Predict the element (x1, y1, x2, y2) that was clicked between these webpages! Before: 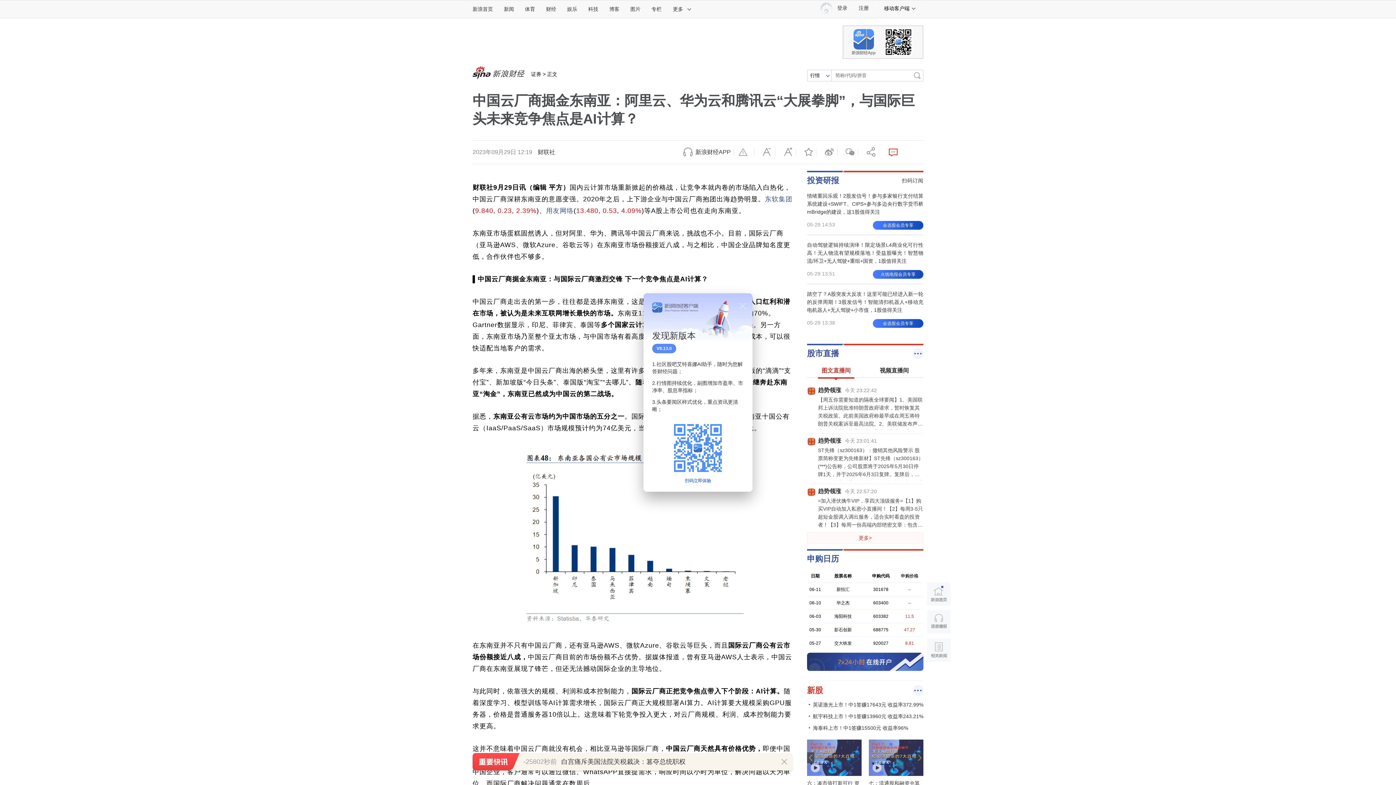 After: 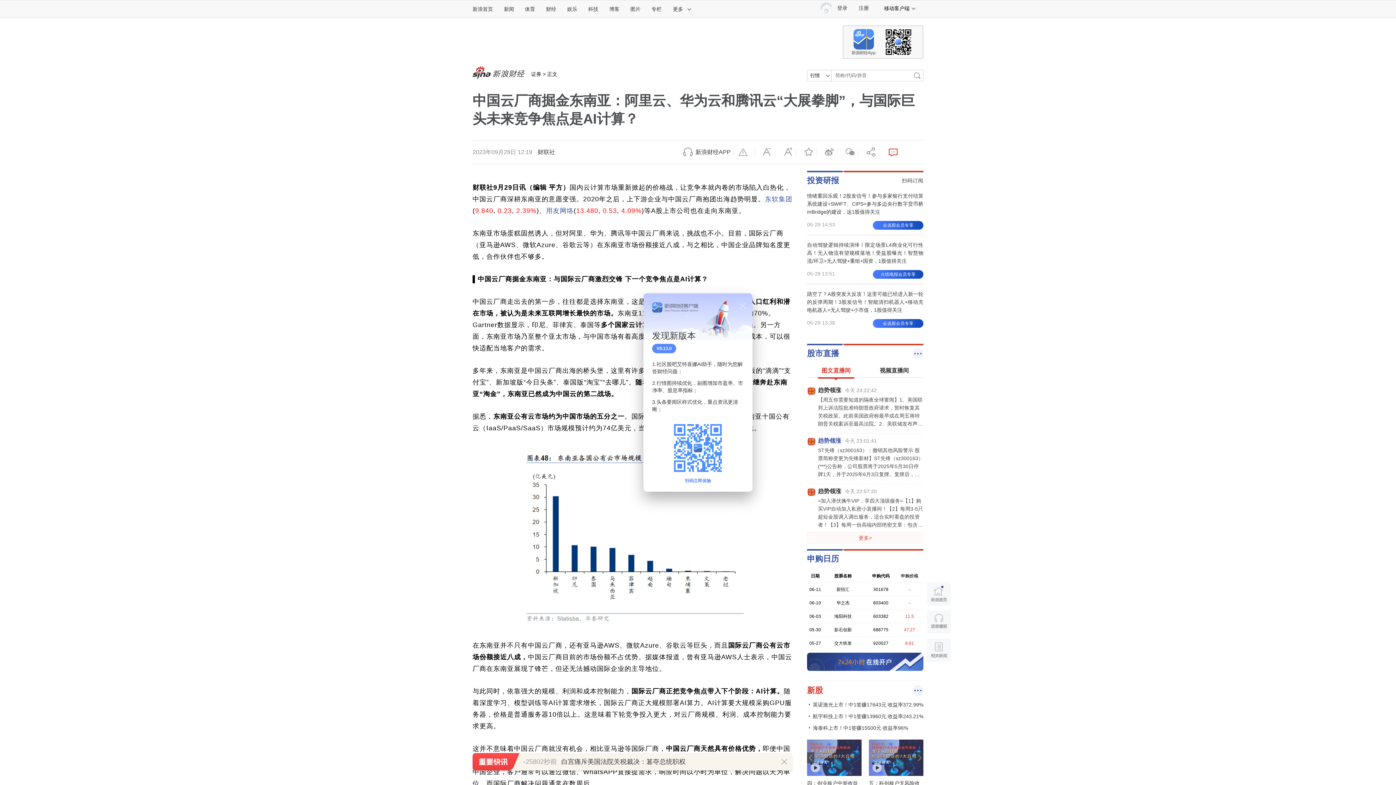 Action: label: 趋势领涨今天 23:01:41
ST先锋（sz300163）：撤销其他风险警示 股票简称变更为先锋新材】ST先锋（sz300163）(***)公告称，公司股票将于2025年5月30日停牌1天，并于2025年6月3日复牌。复牌后，公司股票将撤销其他风险警示，股票简称由“ST先锋（sz300163）”变更为“先锋新材”，股票代码仍为“300163”，日涨跌幅限制仍为20%。公司前期被实施其他风险警示的原因为2021年至2023年扣除非经常性损益前后净利润孰低者均为负值，且2023年度审计报告显示公司持续经营能力存在不确定性。目前，公司涉及的其他风险警示情形已消除，且不存在其他被实施风险警示的情形。 bbox: (807, 437, 923, 480)